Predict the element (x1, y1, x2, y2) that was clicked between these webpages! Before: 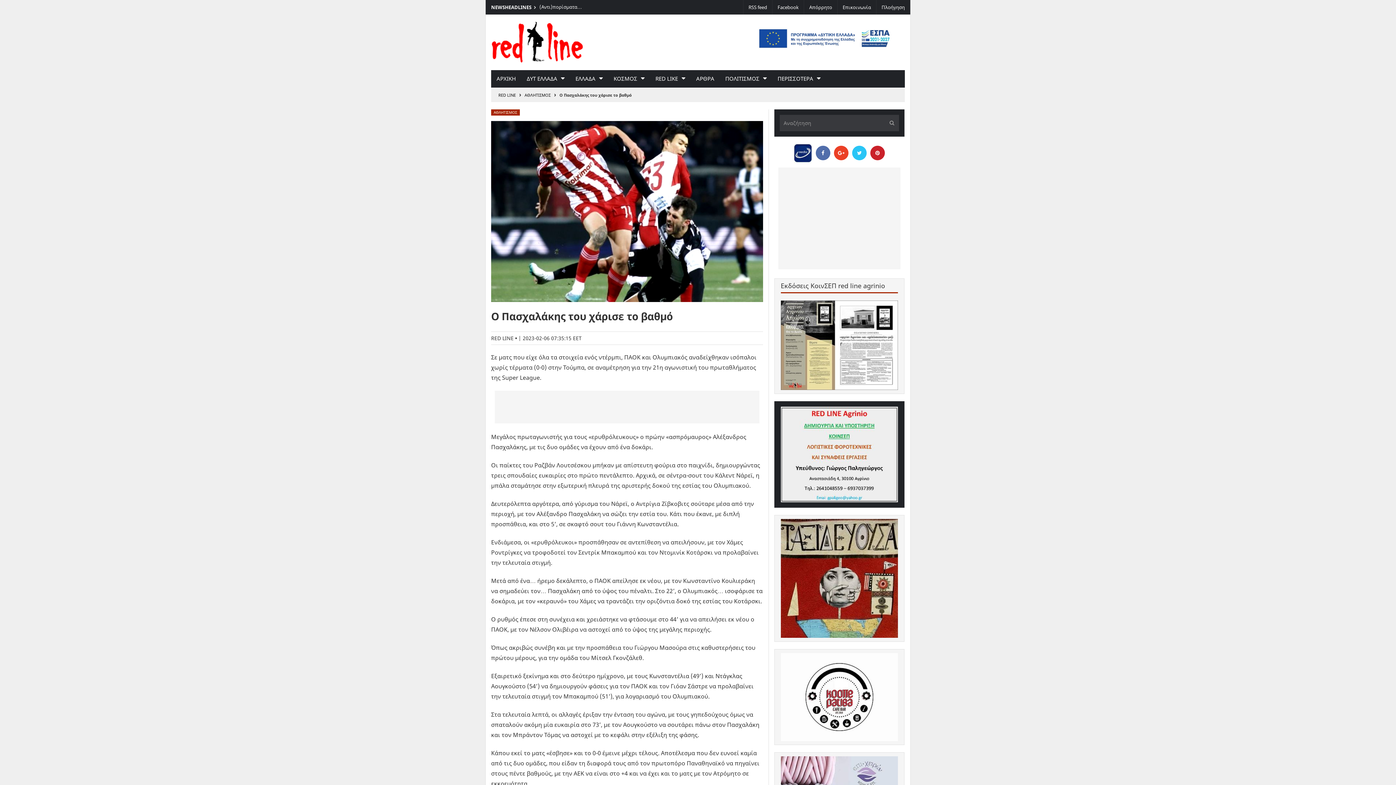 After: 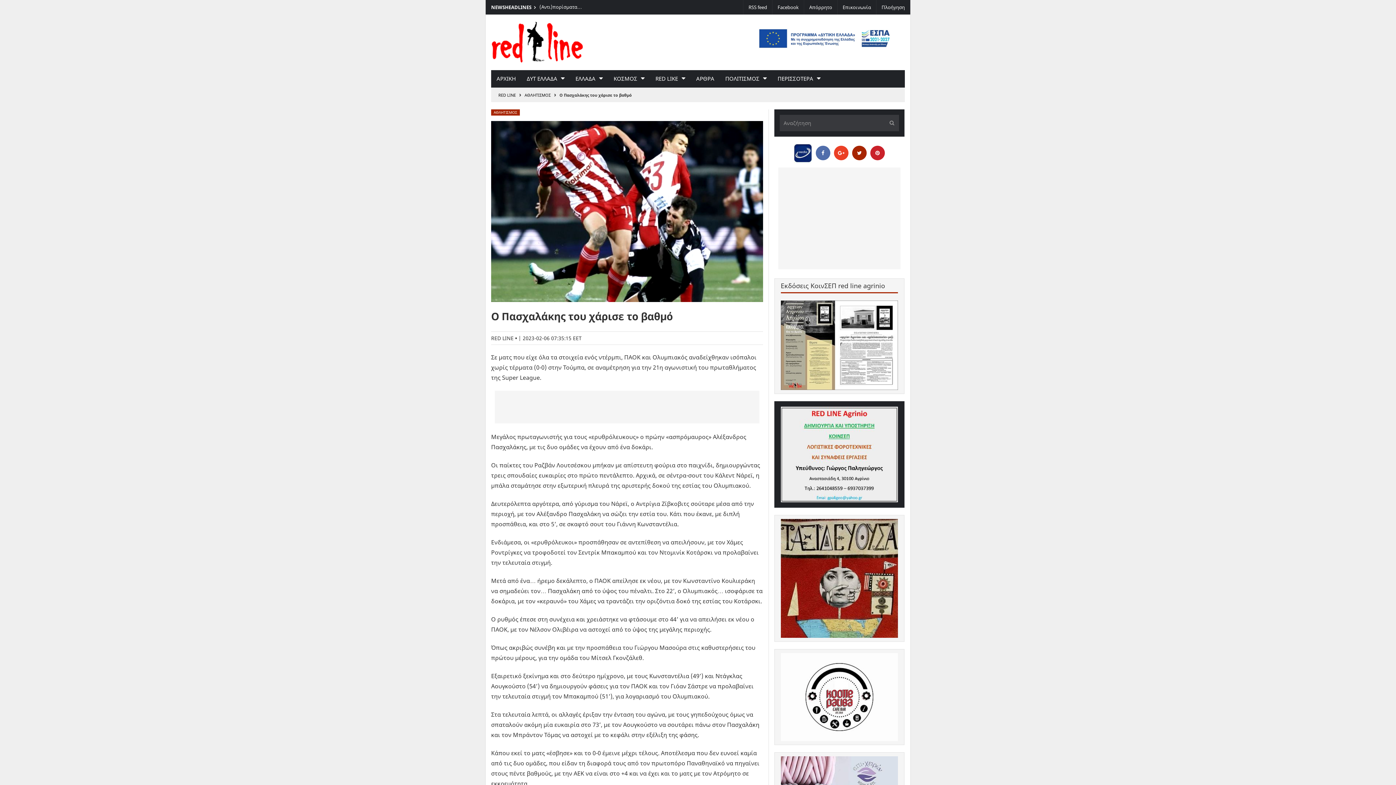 Action: bbox: (852, 145, 866, 160) label: Share on Twitter